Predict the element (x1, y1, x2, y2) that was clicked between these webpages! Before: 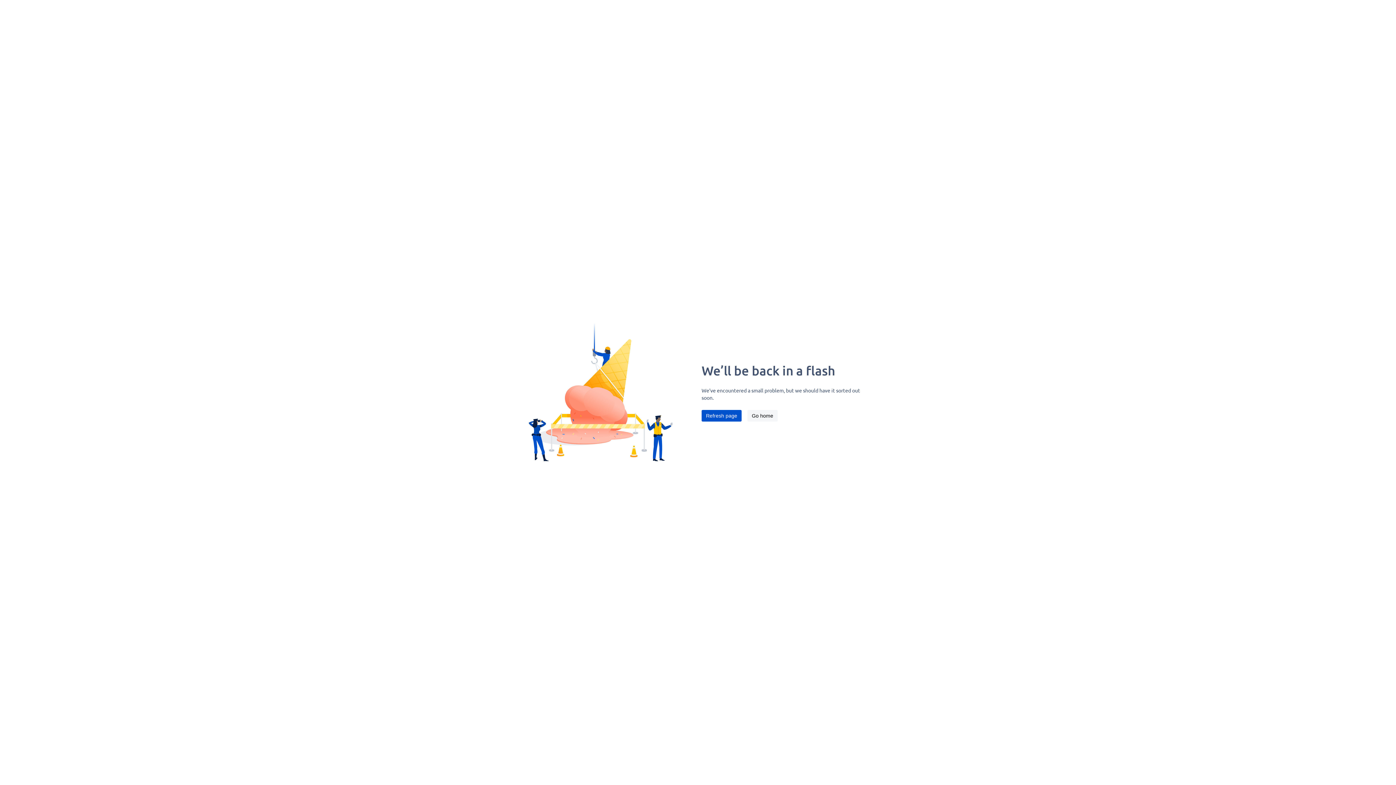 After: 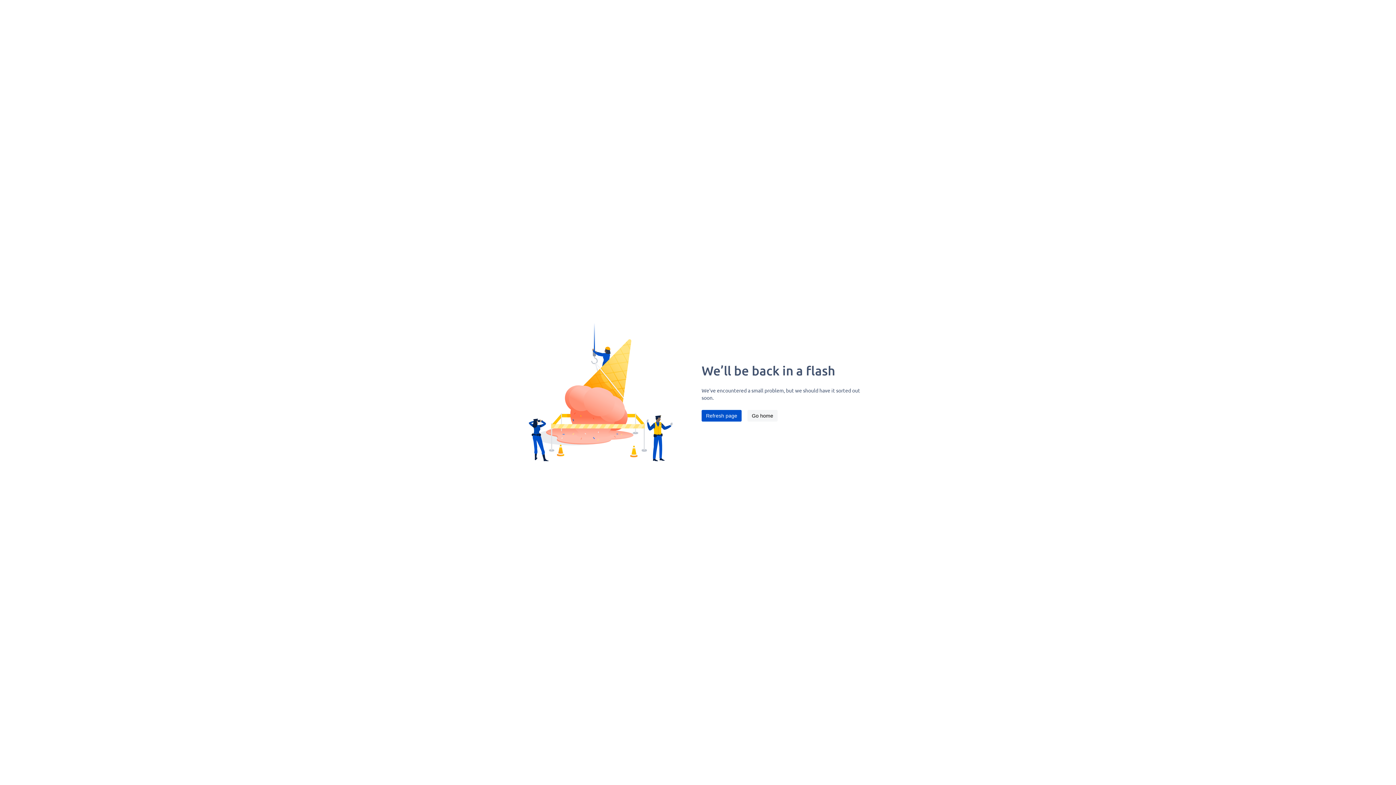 Action: label: Refresh page bbox: (701, 410, 741, 421)